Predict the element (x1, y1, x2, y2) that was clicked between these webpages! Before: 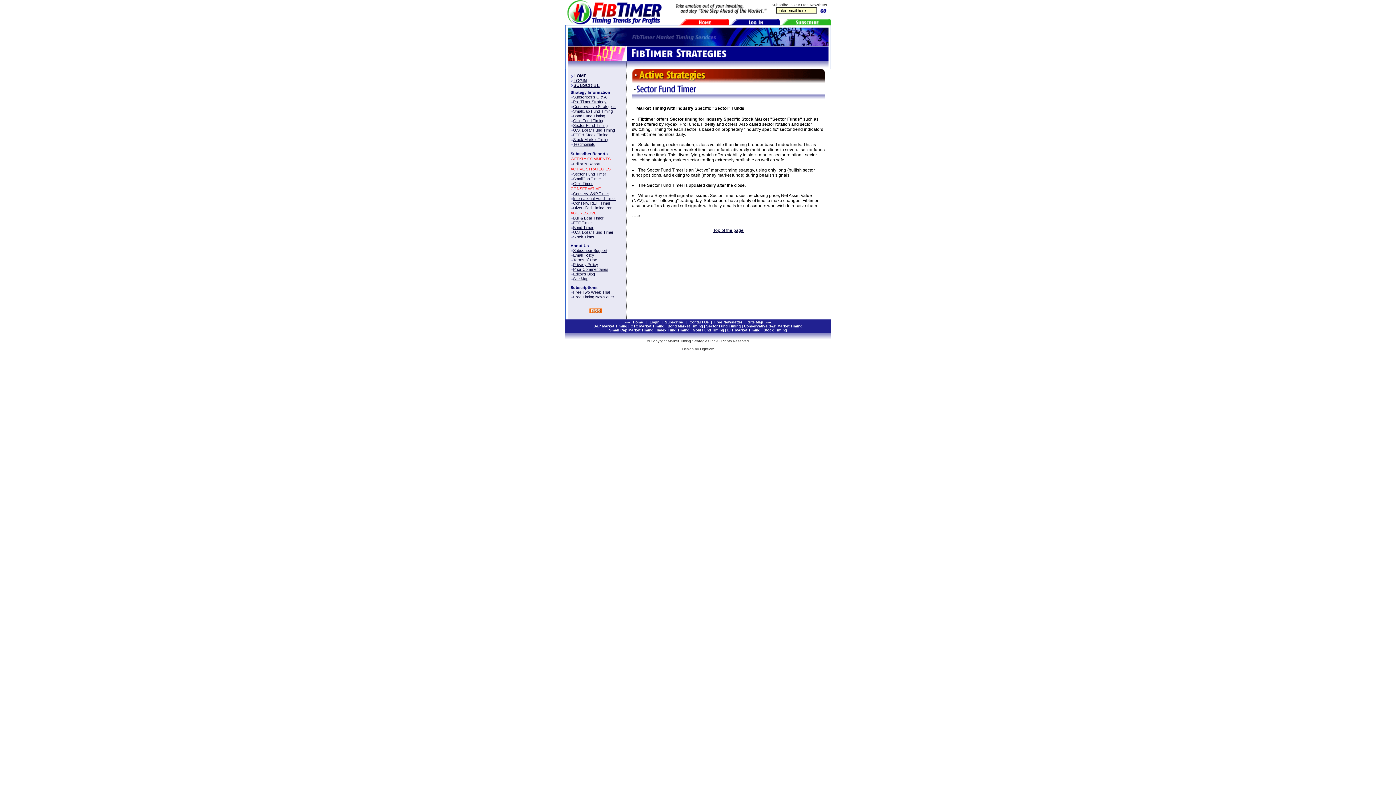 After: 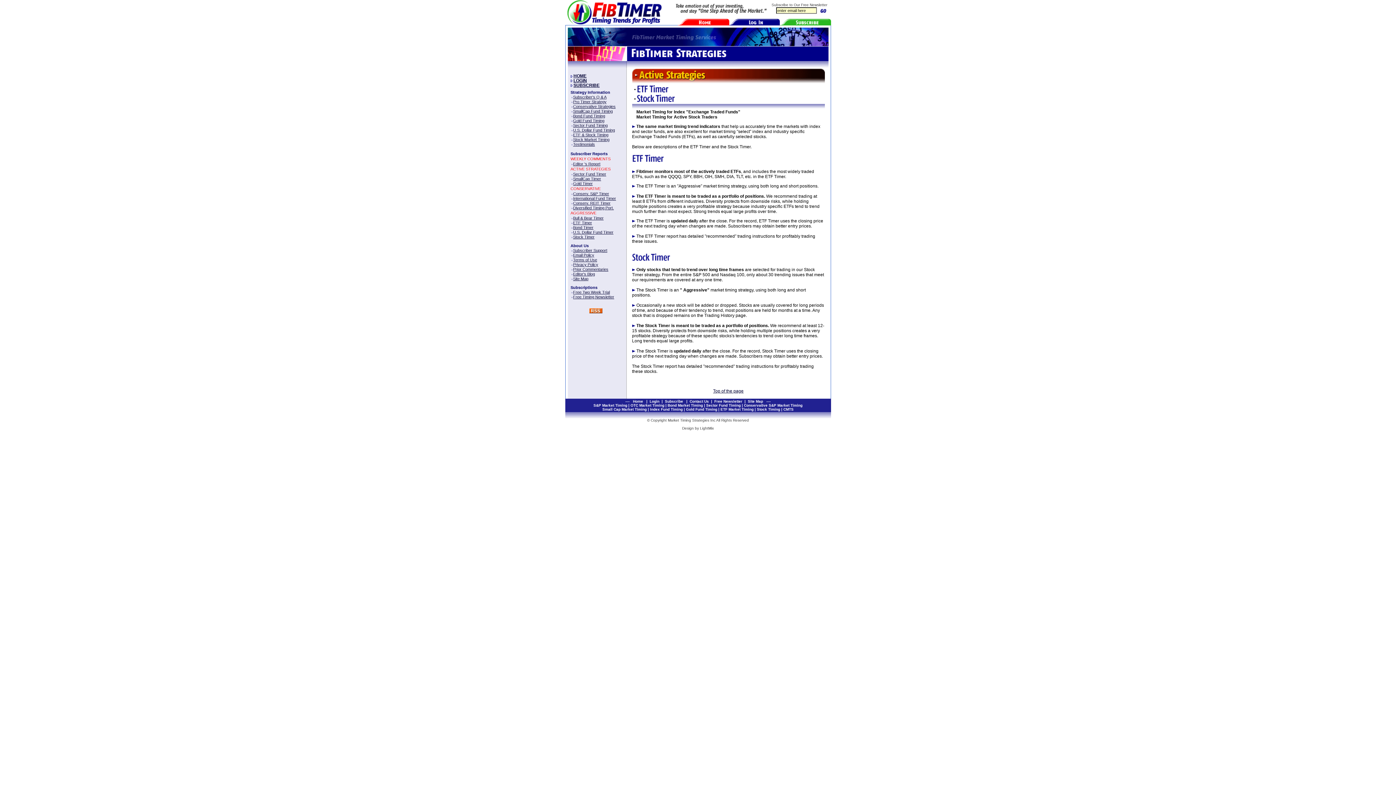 Action: bbox: (763, 328, 787, 332) label: Stock Timing